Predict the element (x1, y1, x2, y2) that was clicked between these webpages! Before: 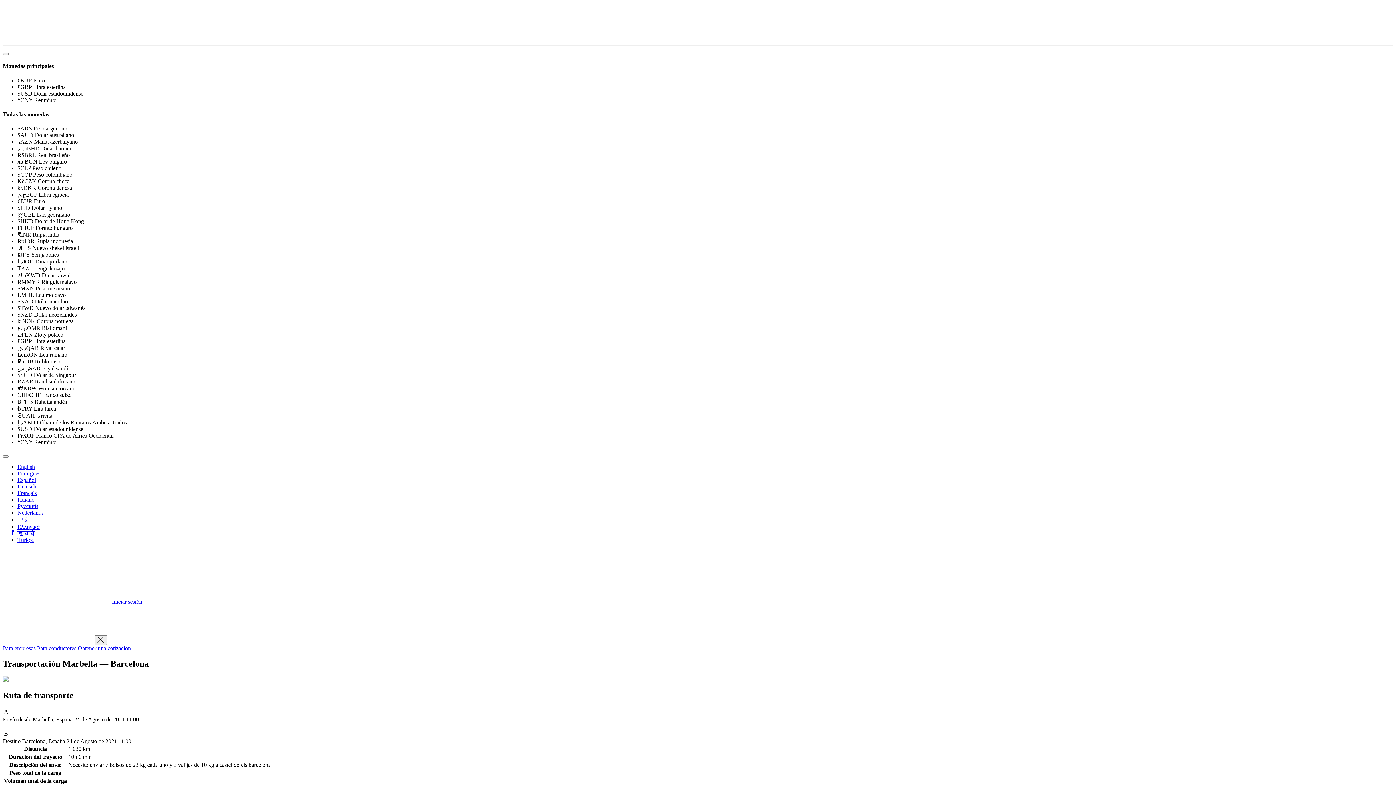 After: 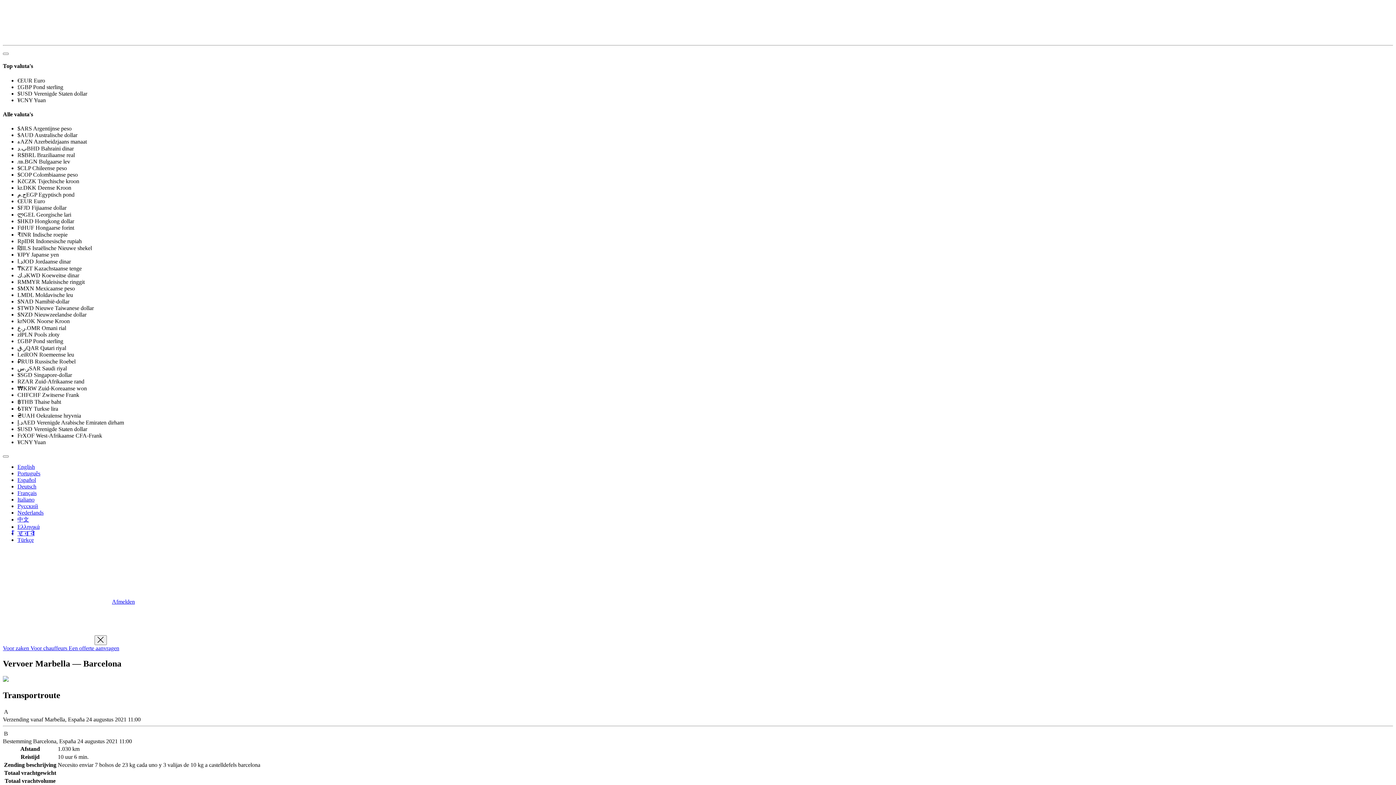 Action: label: Nederlands bbox: (17, 509, 43, 516)